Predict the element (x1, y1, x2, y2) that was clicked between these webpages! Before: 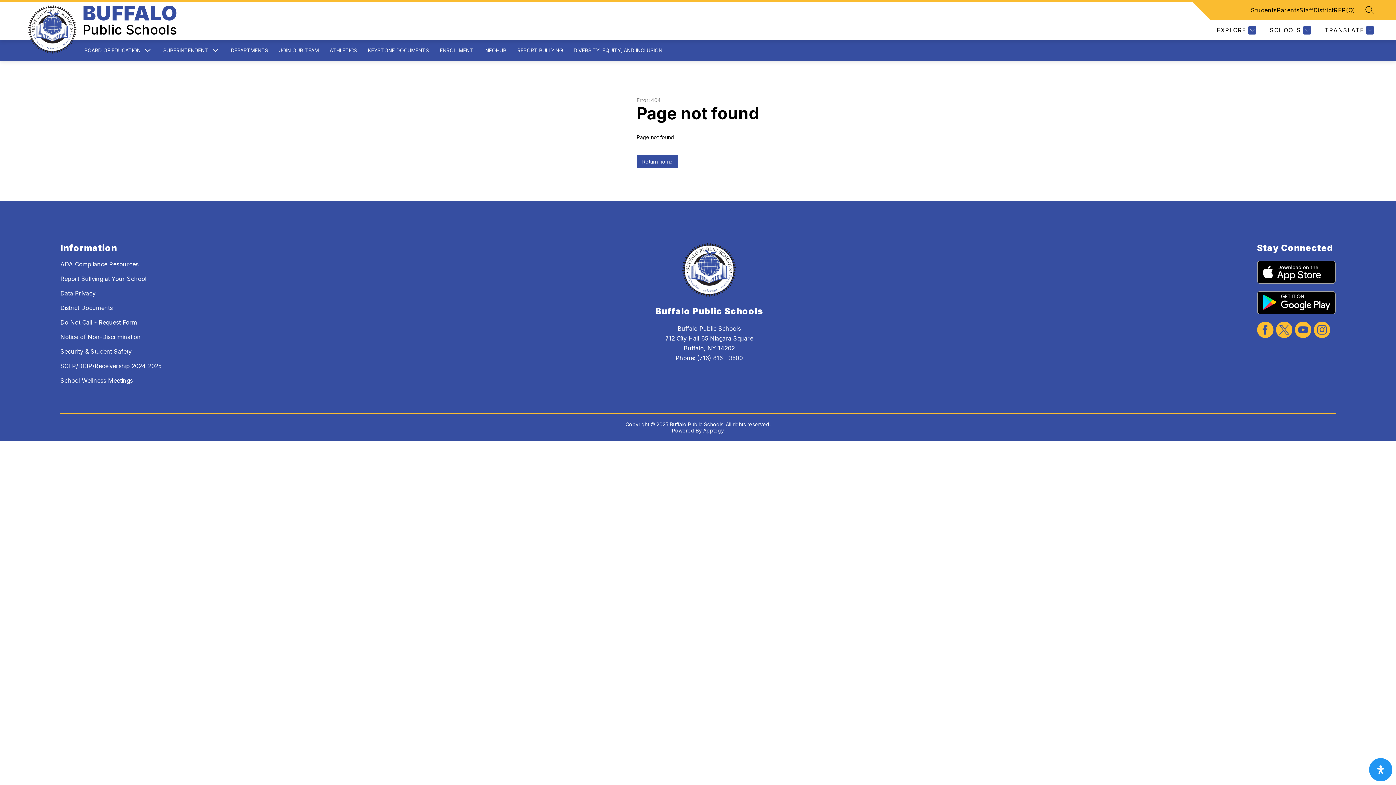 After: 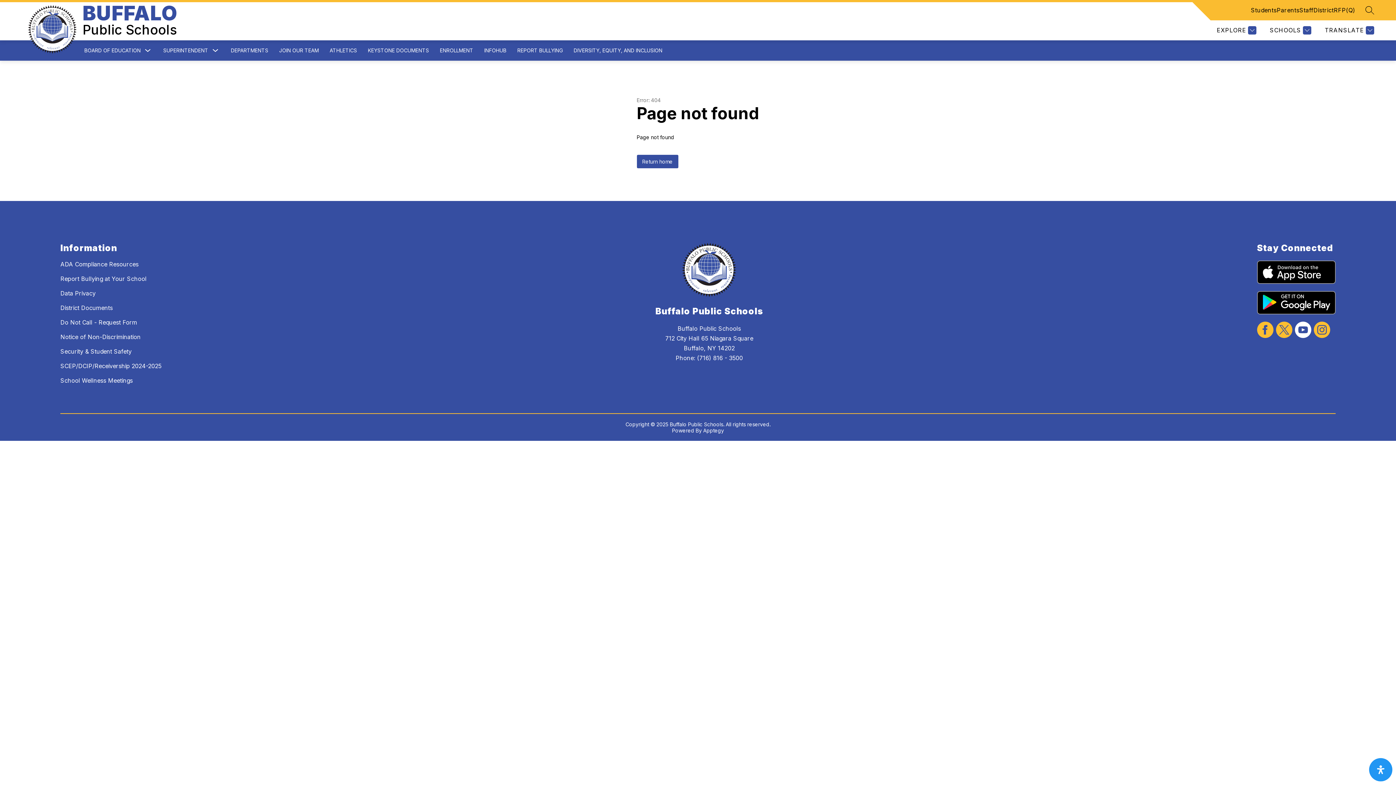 Action: bbox: (1295, 321, 1311, 339)